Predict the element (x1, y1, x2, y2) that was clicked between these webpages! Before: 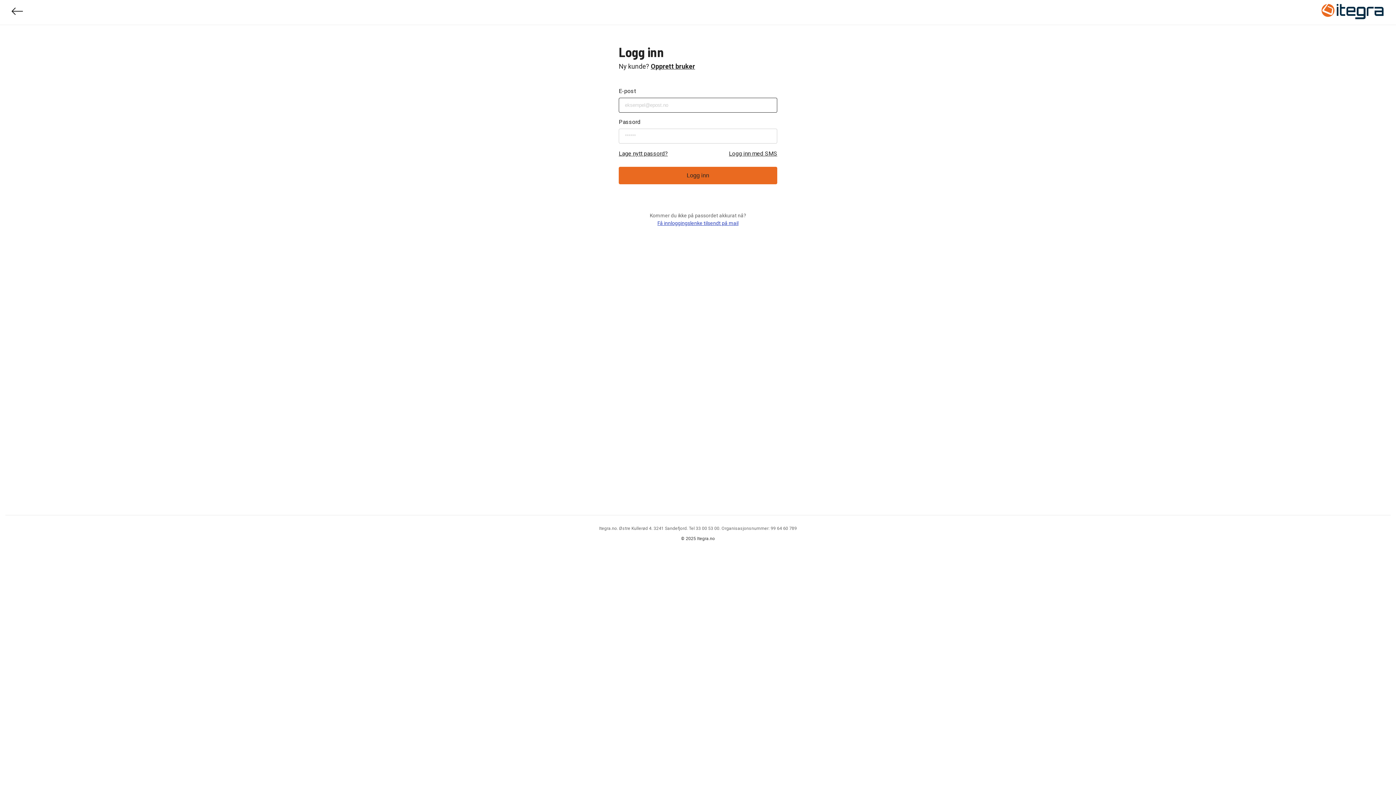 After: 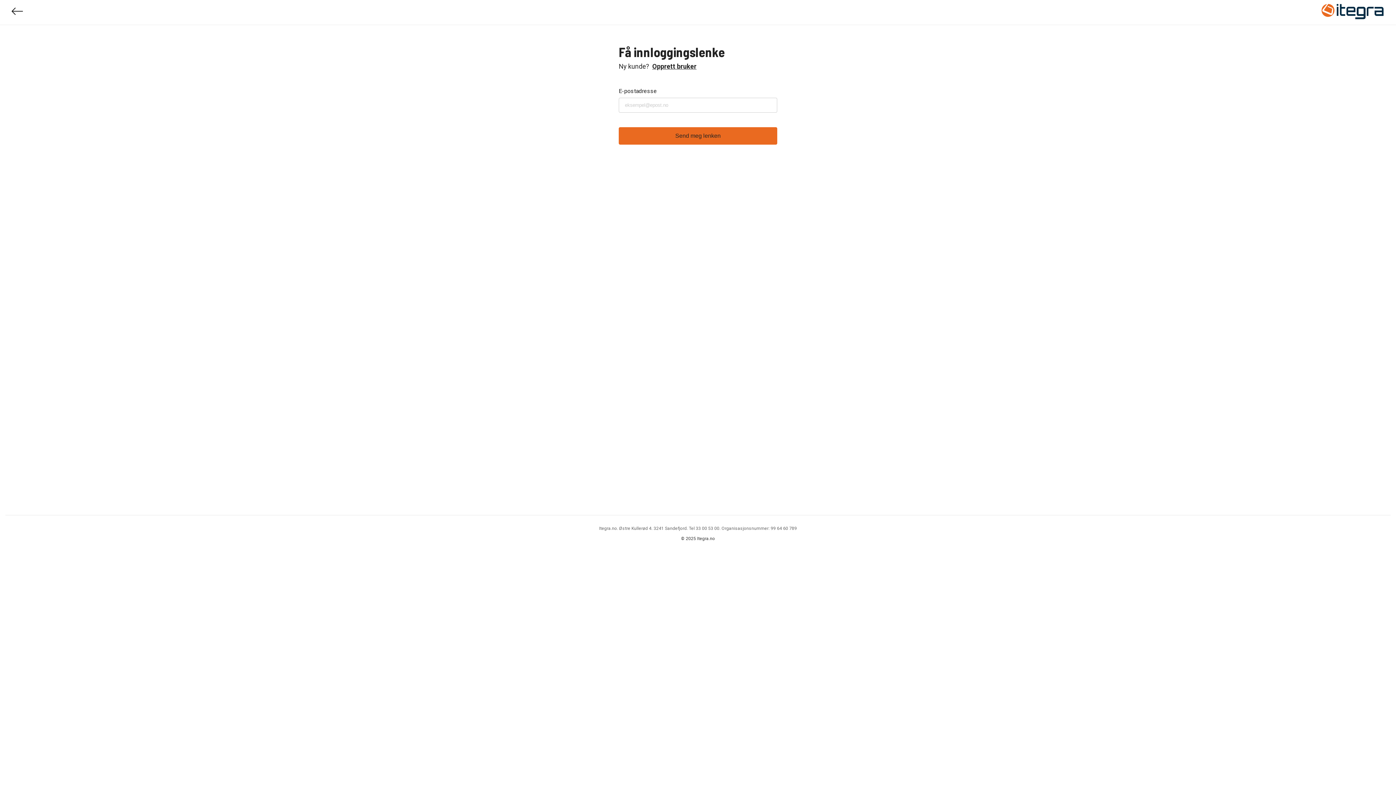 Action: label: Få innloggingslenke tilsendt på mail bbox: (657, 219, 738, 227)